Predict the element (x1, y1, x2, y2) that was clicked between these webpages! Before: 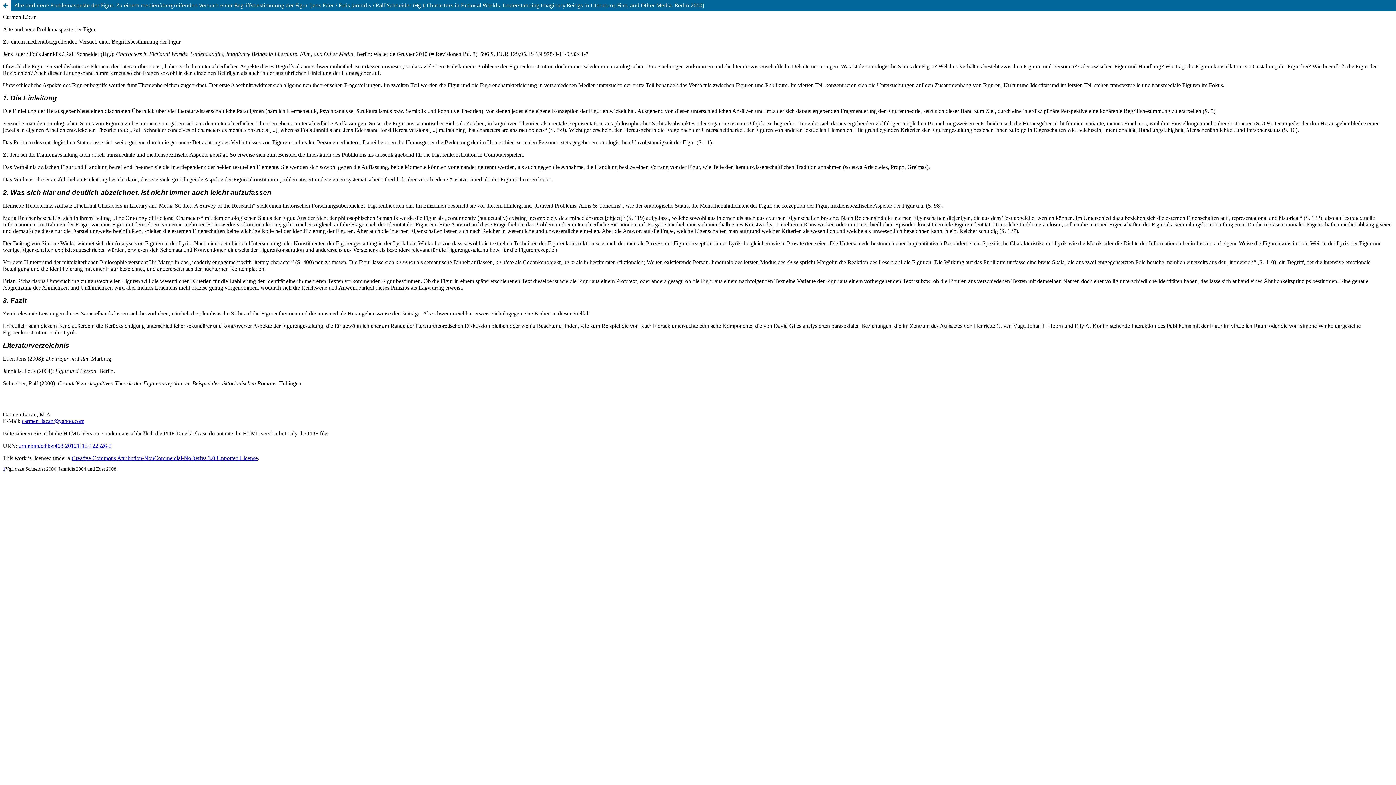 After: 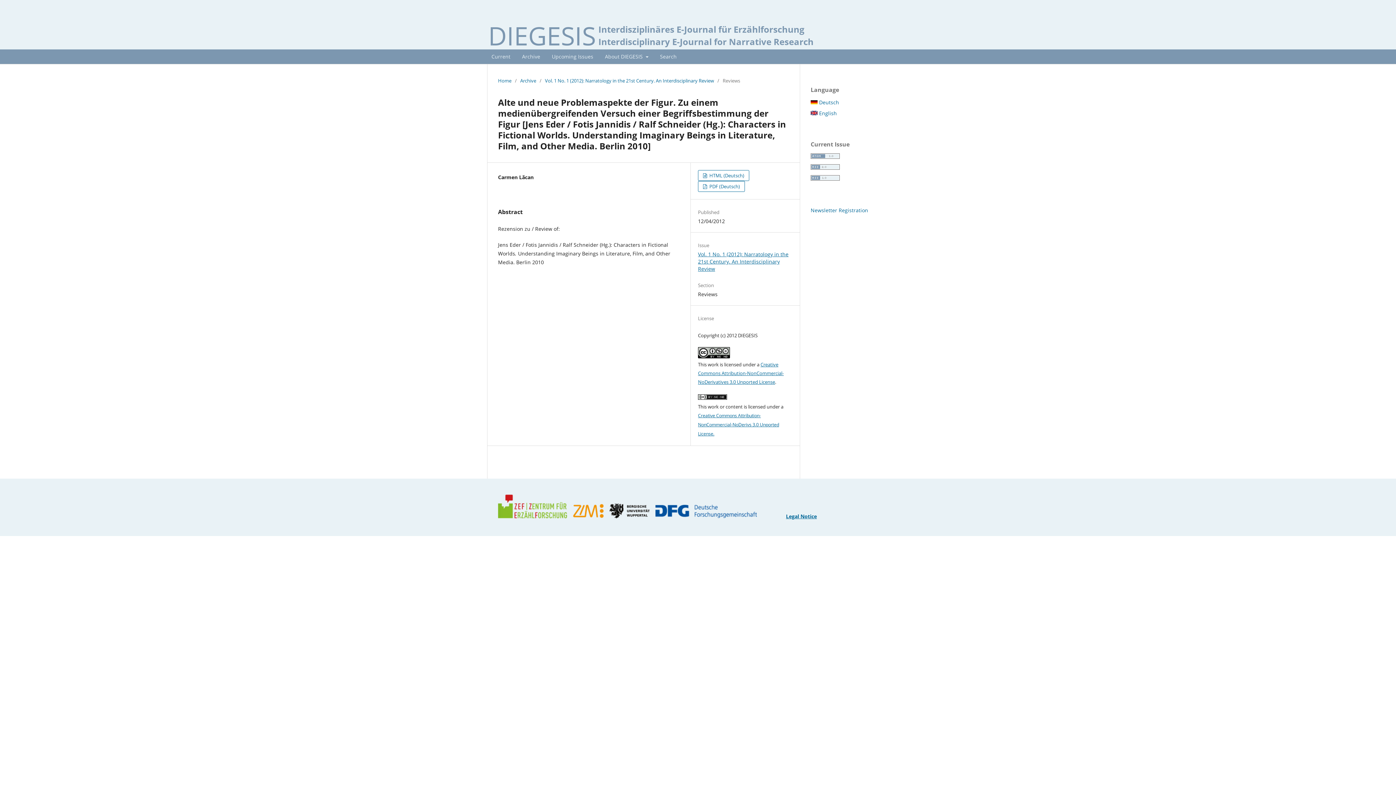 Action: label: Return to Article Details bbox: (0, 0, 10, 10)